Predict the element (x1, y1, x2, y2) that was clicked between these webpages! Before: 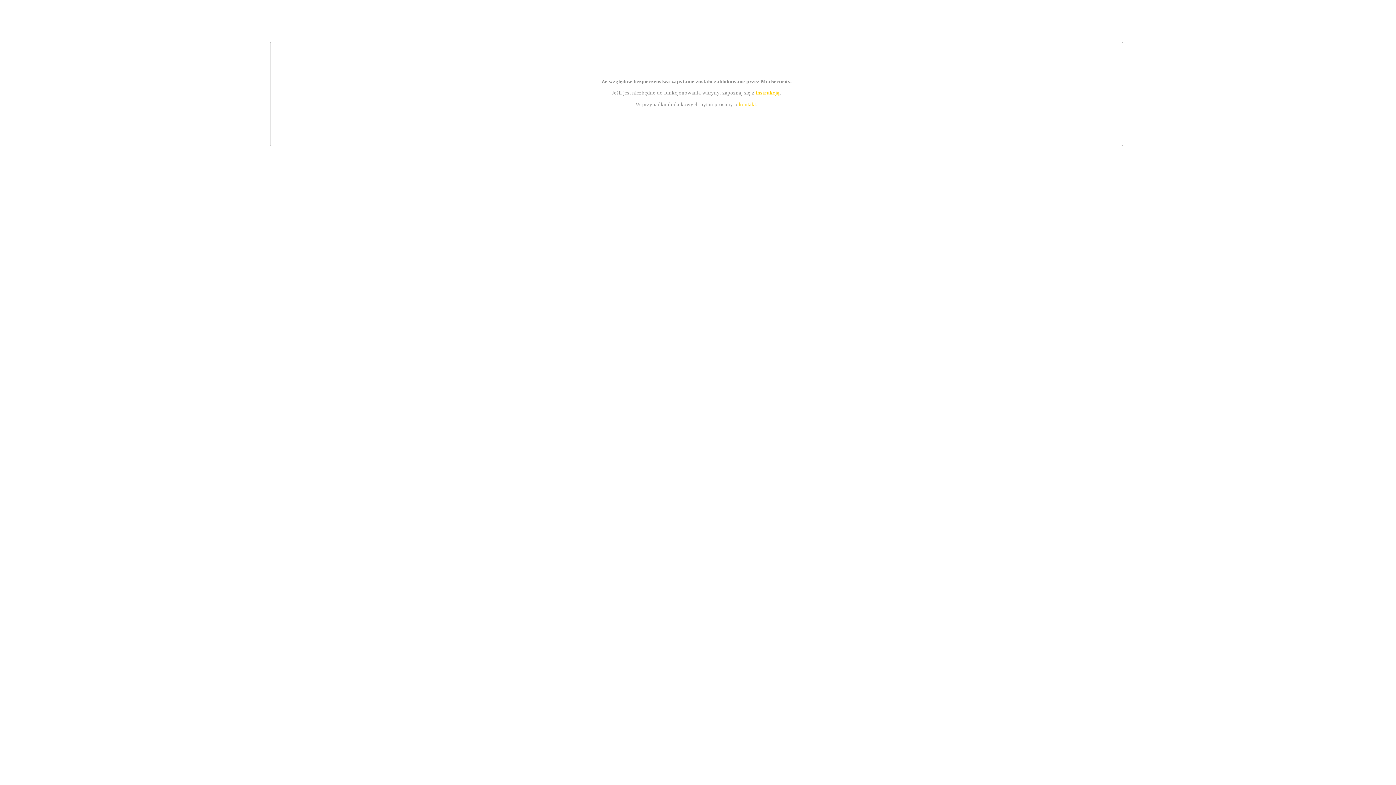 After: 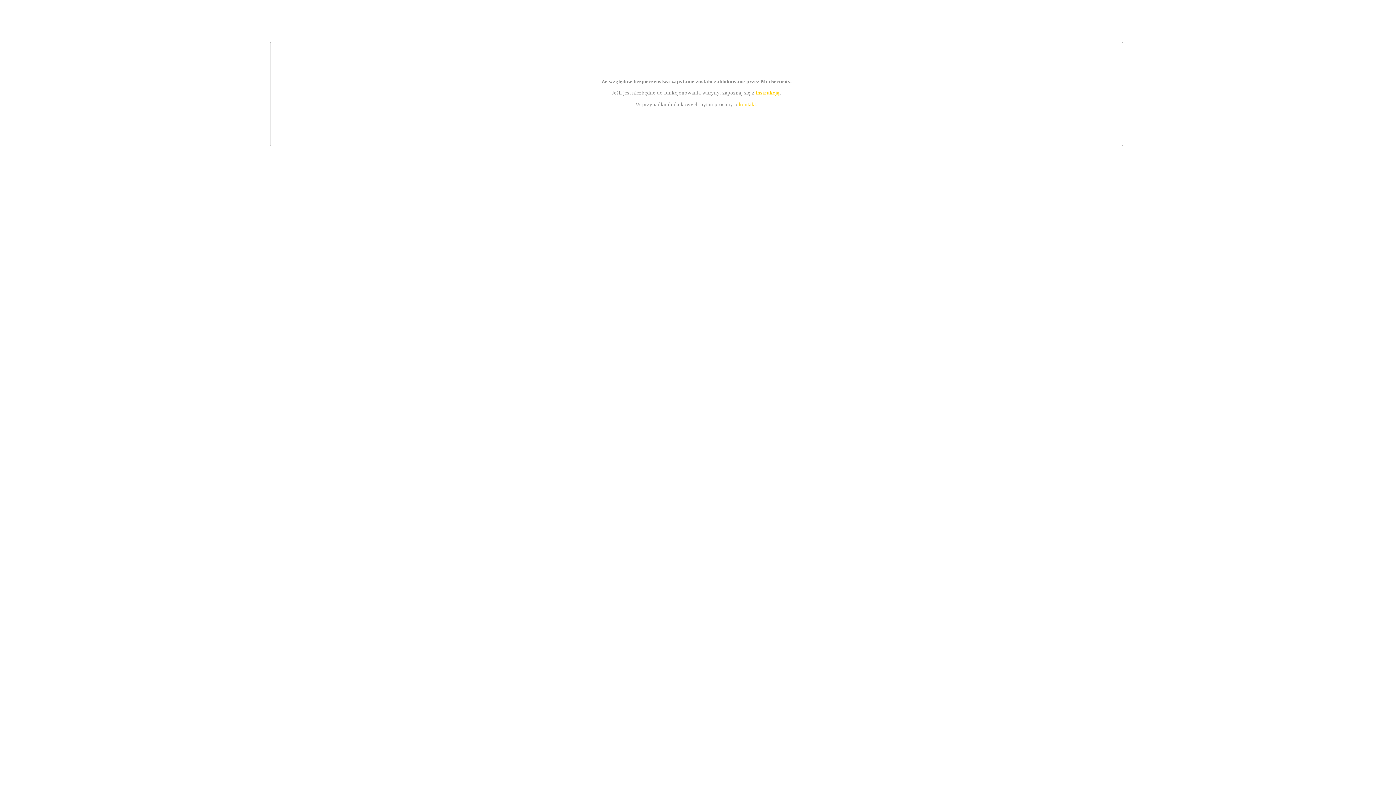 Action: bbox: (739, 101, 756, 107) label: kontakt